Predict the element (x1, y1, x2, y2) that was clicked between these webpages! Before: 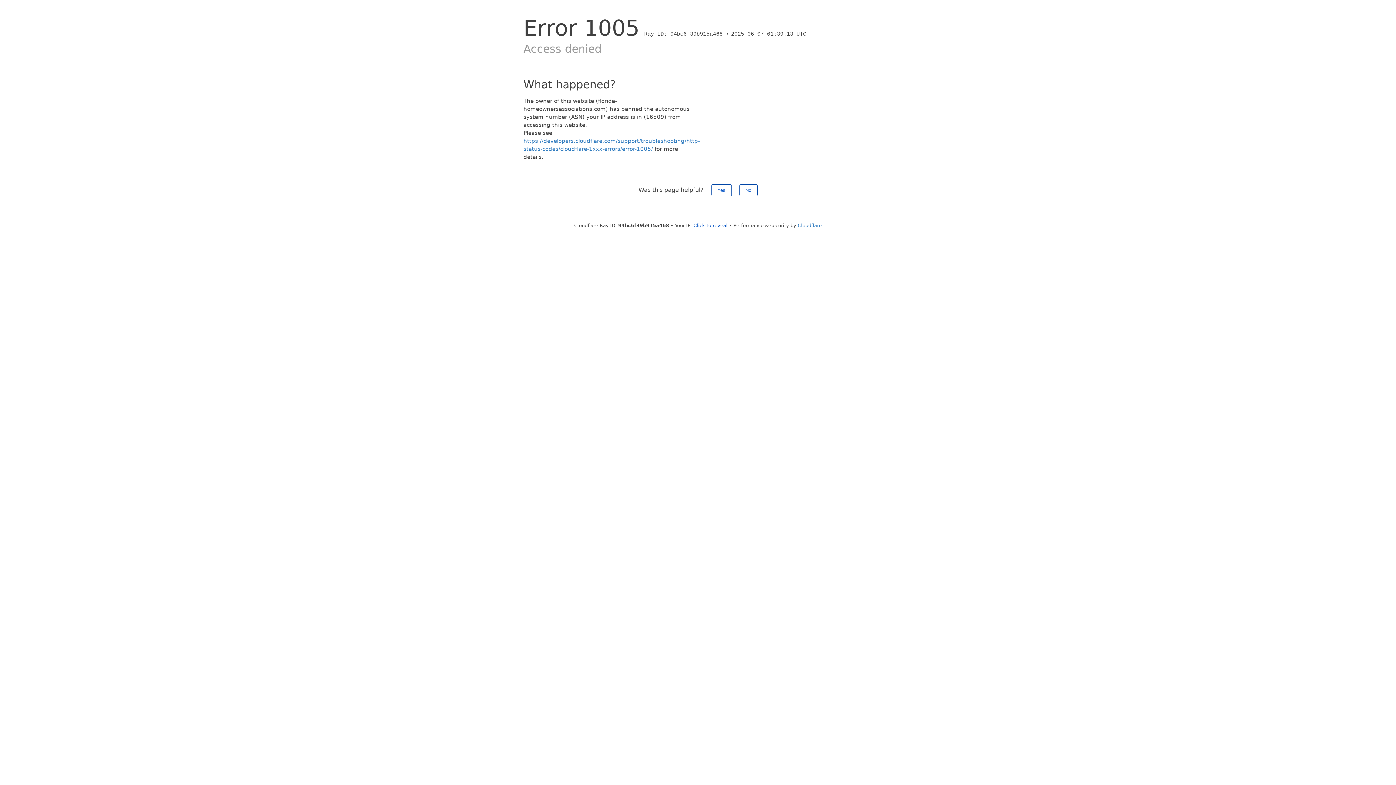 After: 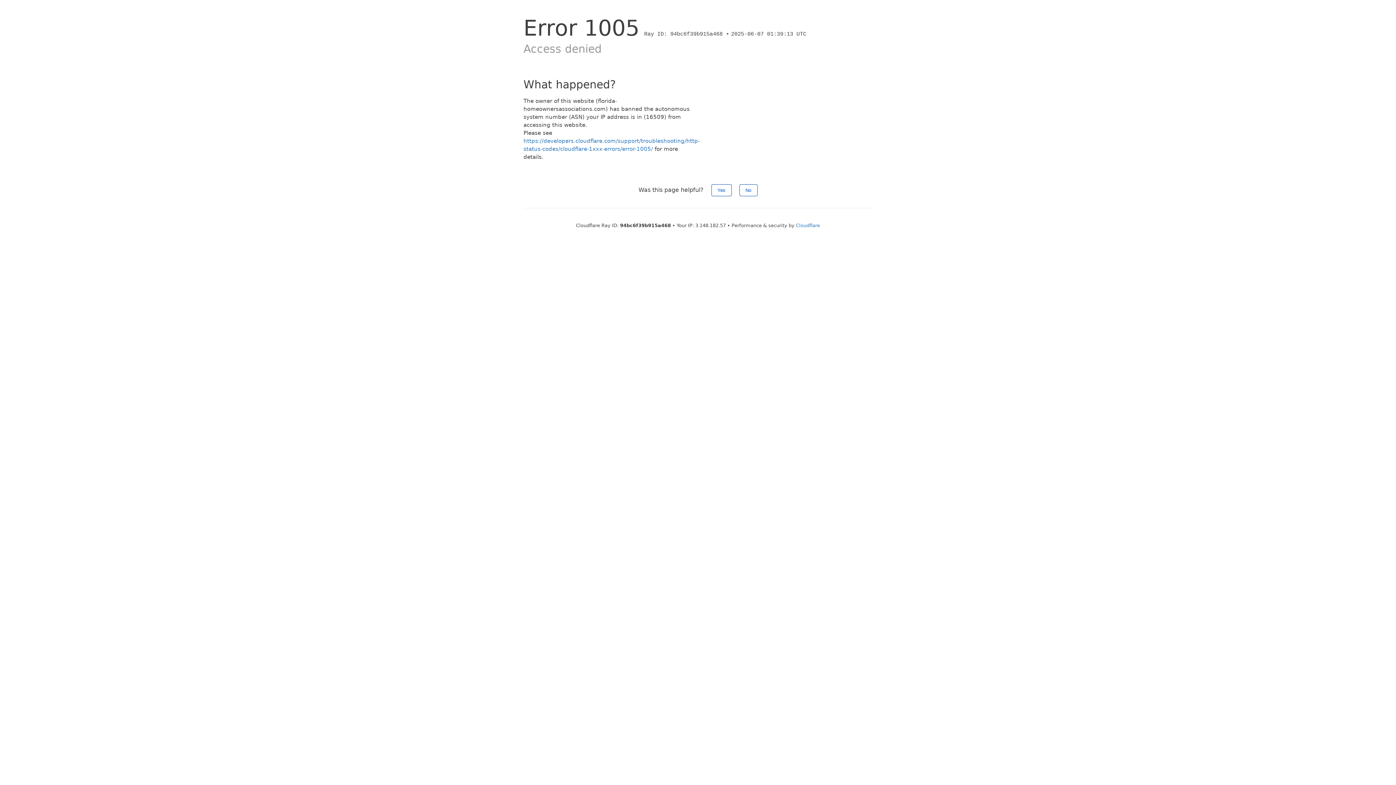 Action: bbox: (693, 222, 727, 228) label: Click to reveal